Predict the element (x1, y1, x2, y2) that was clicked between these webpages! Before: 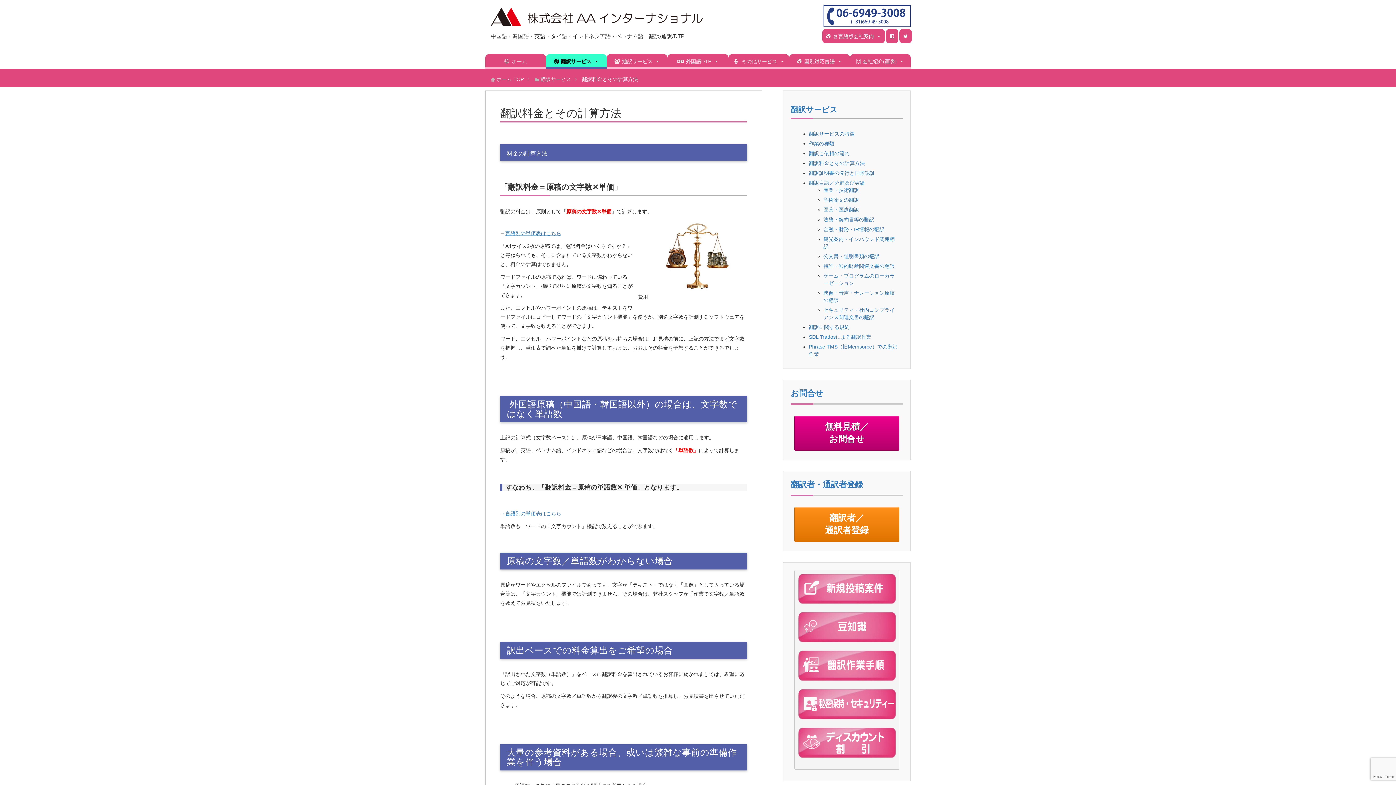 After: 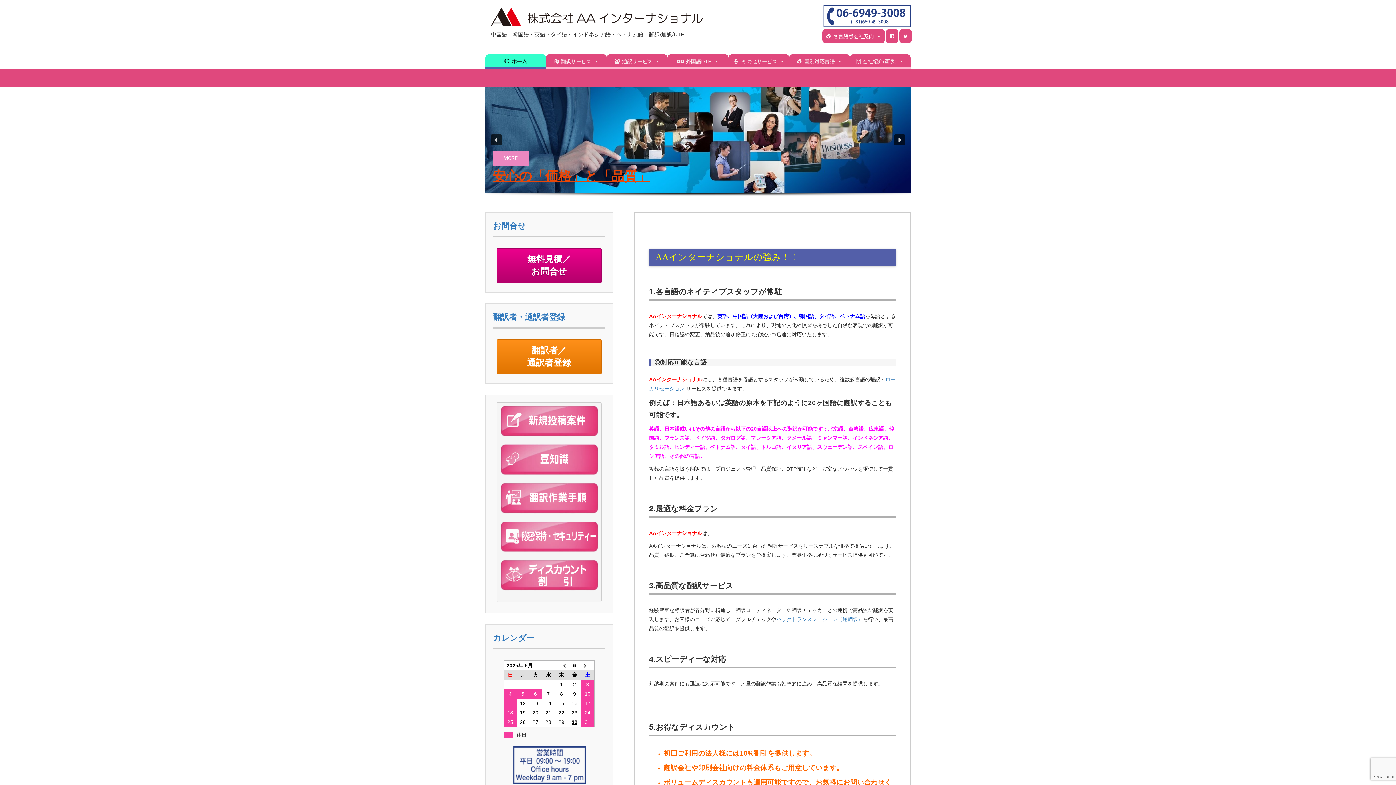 Action: label: ホーム bbox: (485, 54, 546, 68)